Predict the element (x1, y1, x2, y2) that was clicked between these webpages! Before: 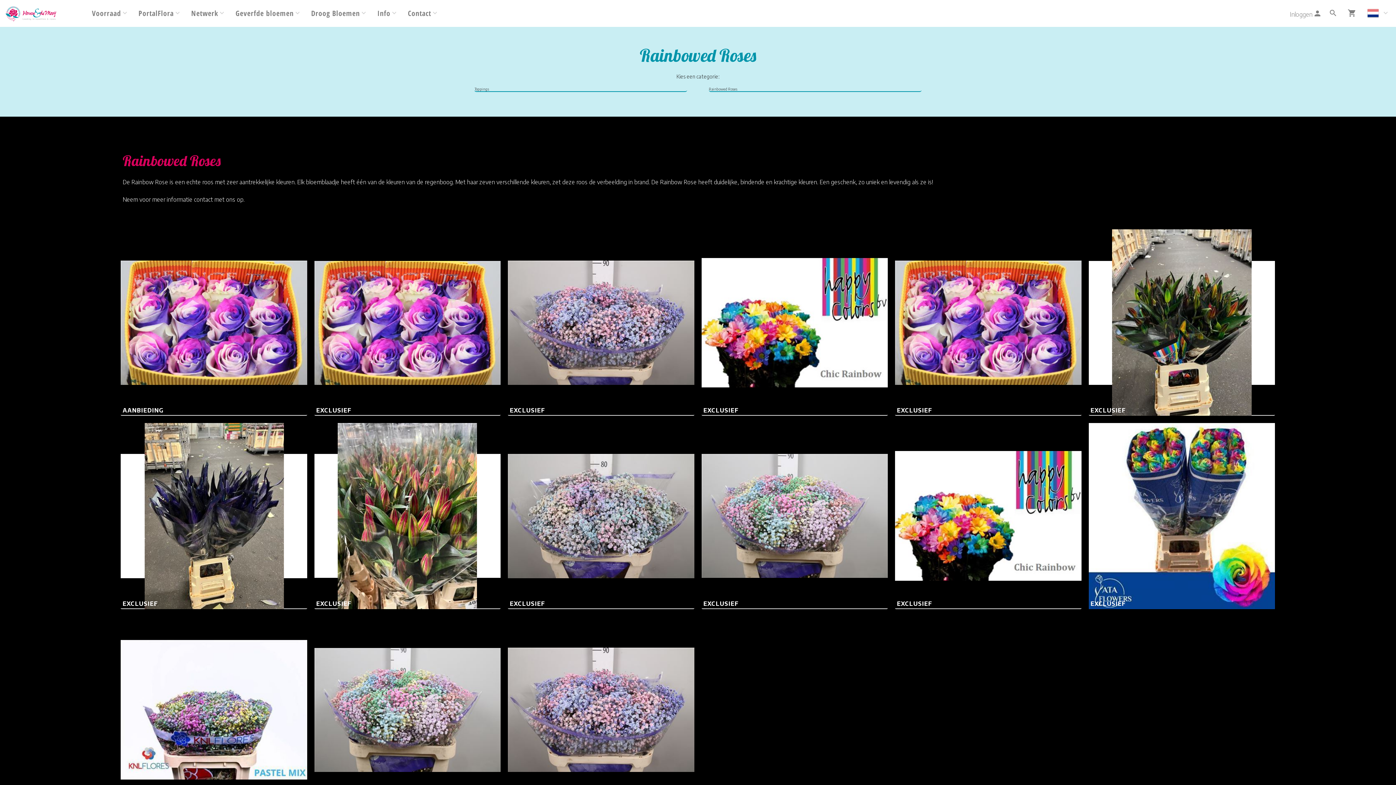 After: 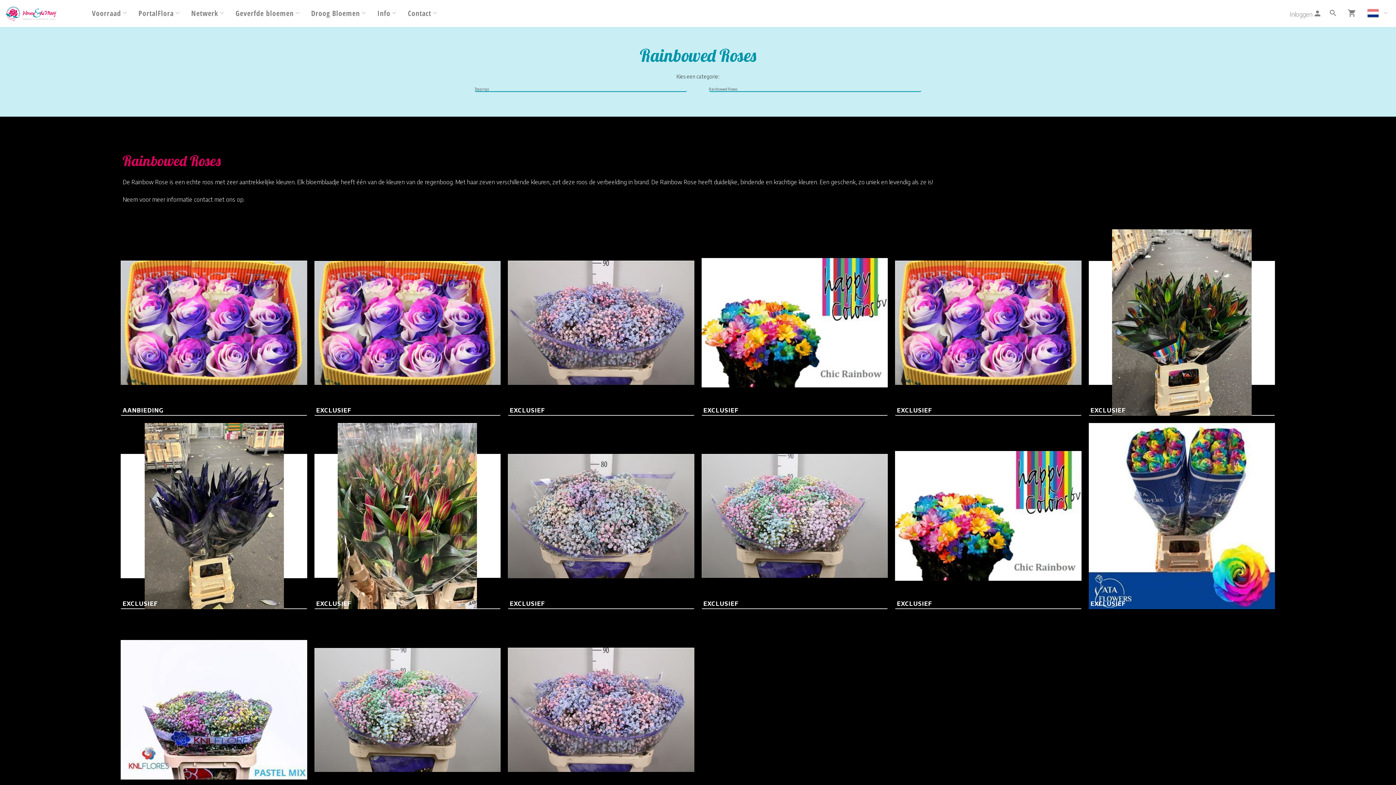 Action: bbox: (72, 4, 86, 23)